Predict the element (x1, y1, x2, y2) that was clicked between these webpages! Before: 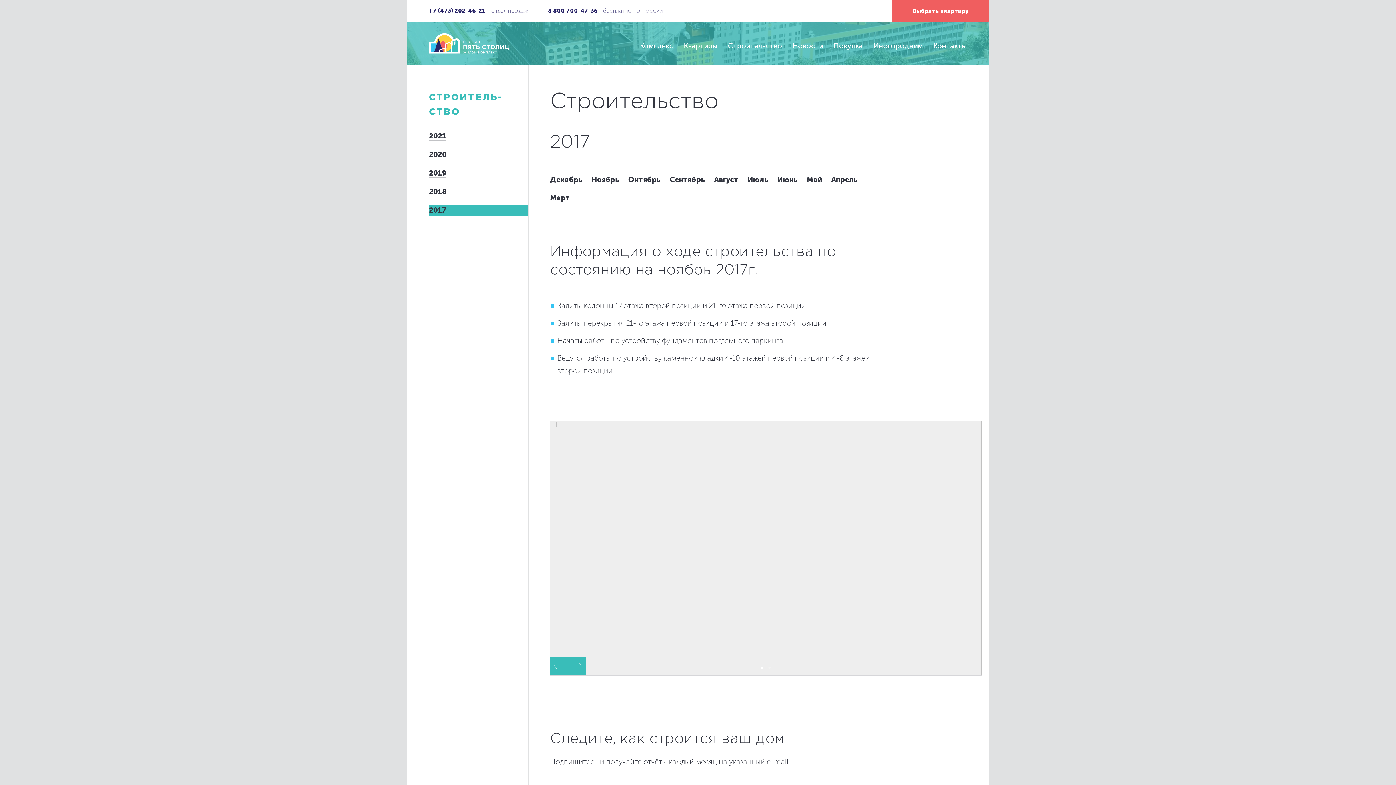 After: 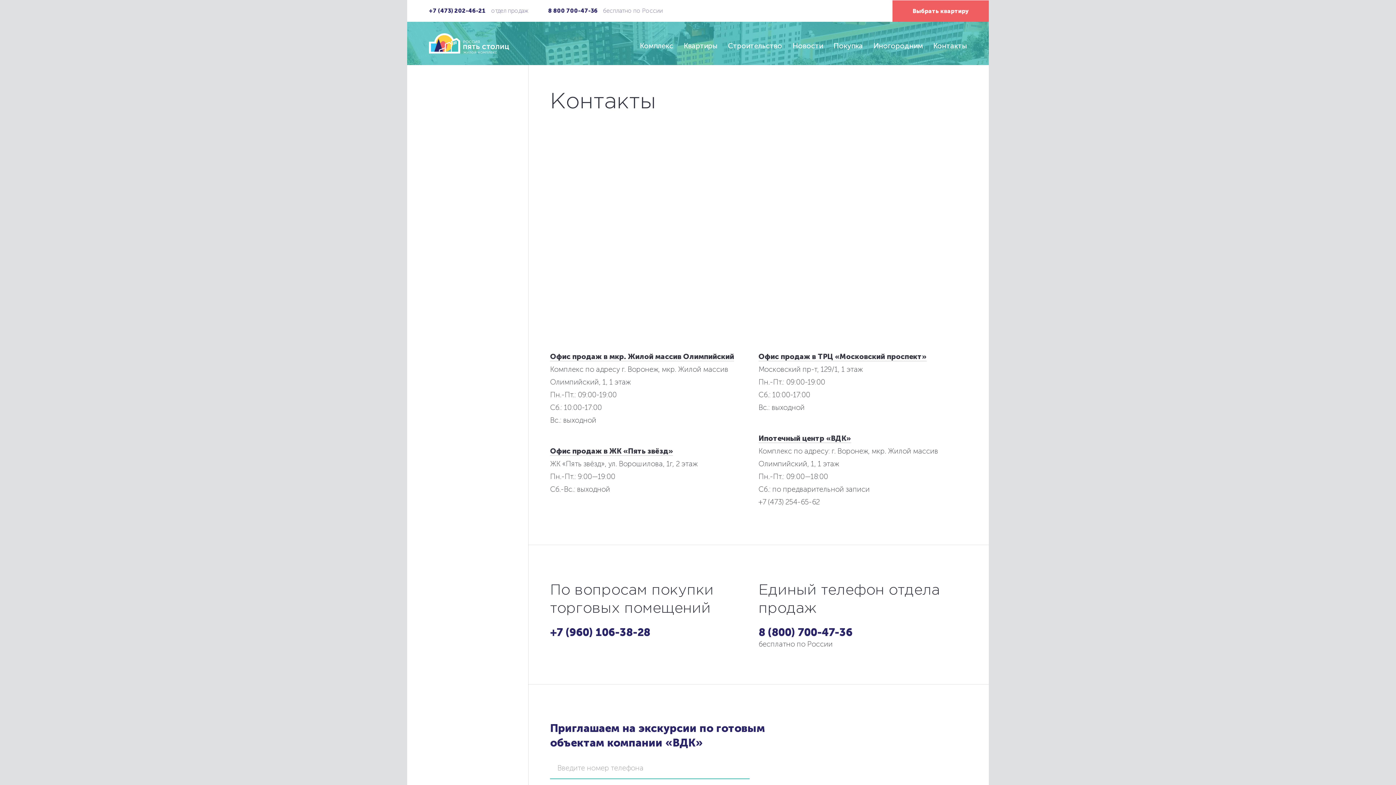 Action: bbox: (933, 41, 967, 50) label: Контакты